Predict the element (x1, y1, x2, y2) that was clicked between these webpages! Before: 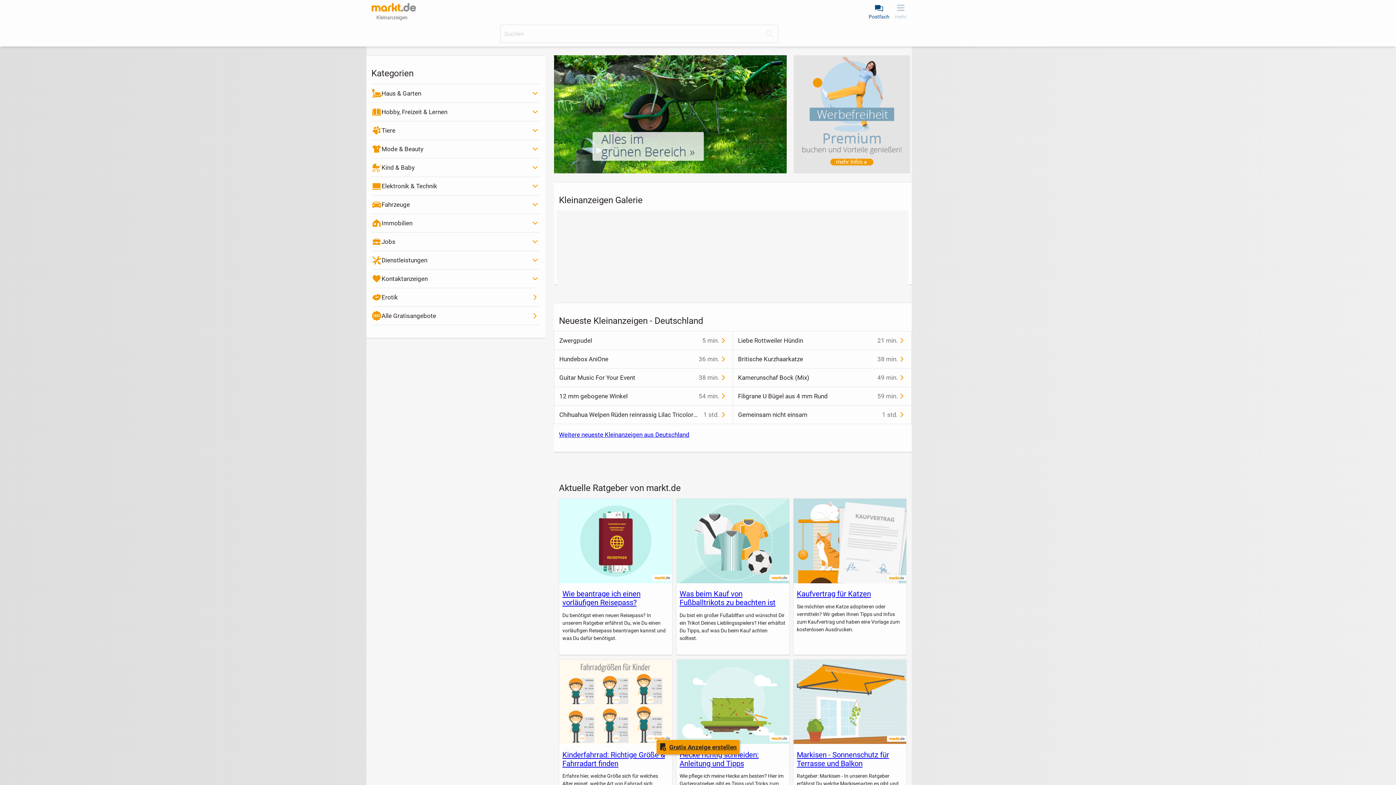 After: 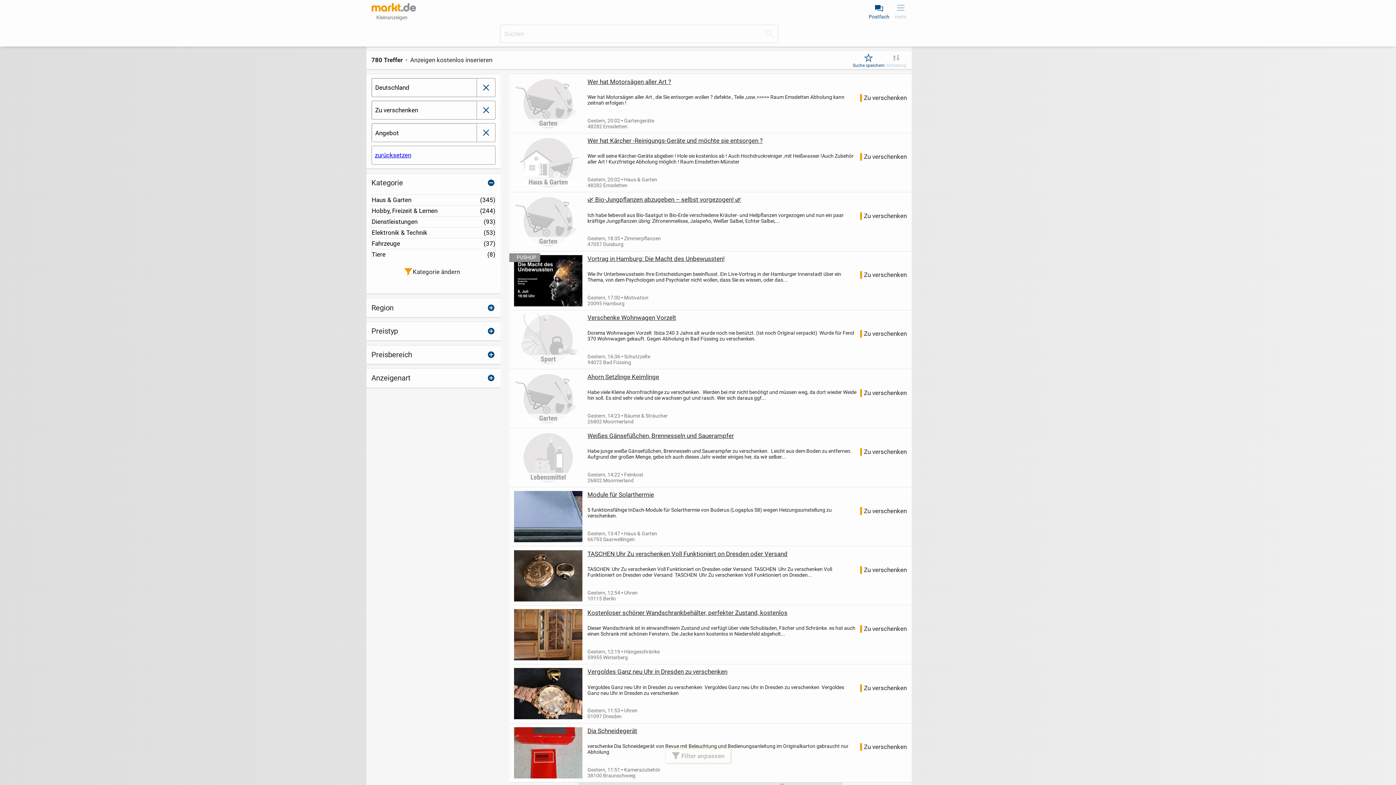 Action: label: Alle Gratisangebote bbox: (371, 306, 540, 325)